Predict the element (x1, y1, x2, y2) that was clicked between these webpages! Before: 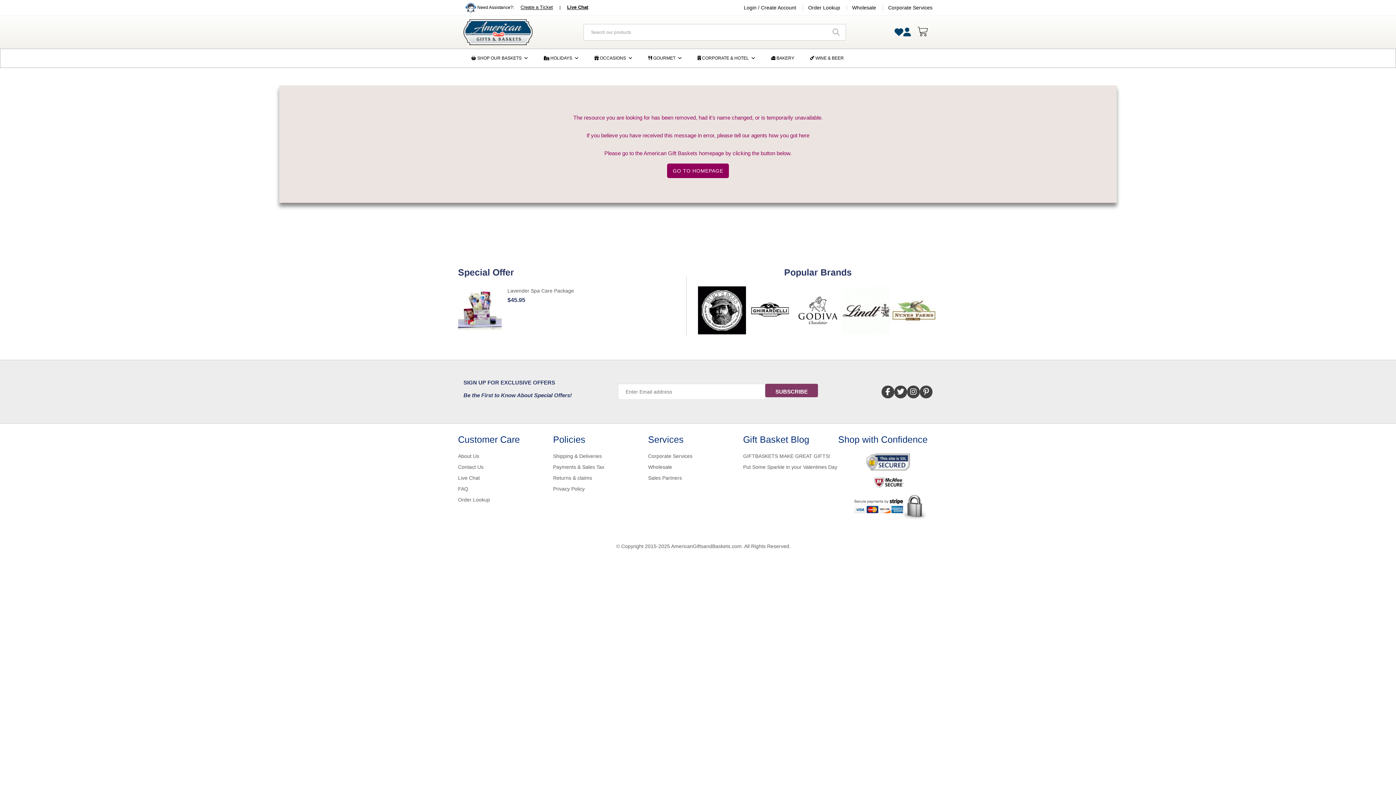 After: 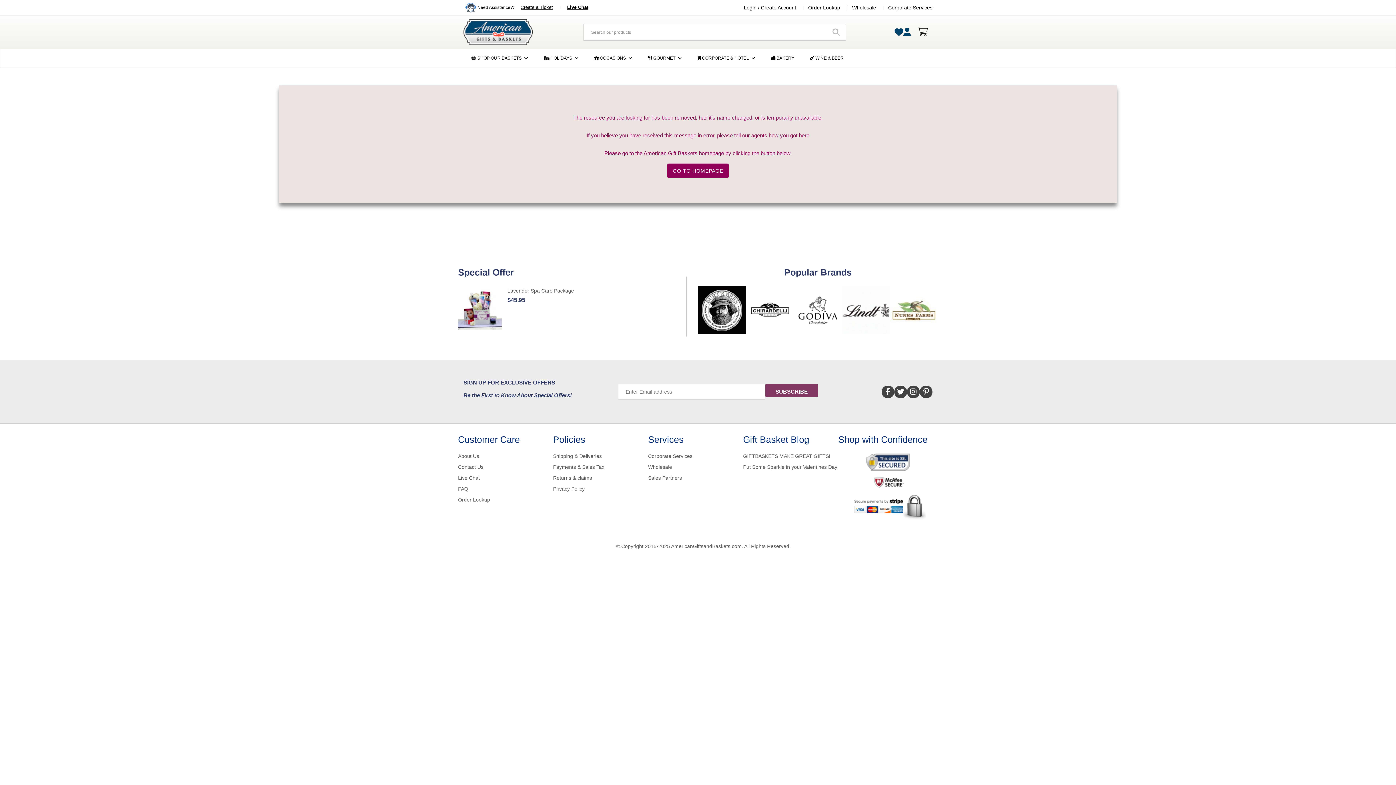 Action: bbox: (923, 388, 929, 395)